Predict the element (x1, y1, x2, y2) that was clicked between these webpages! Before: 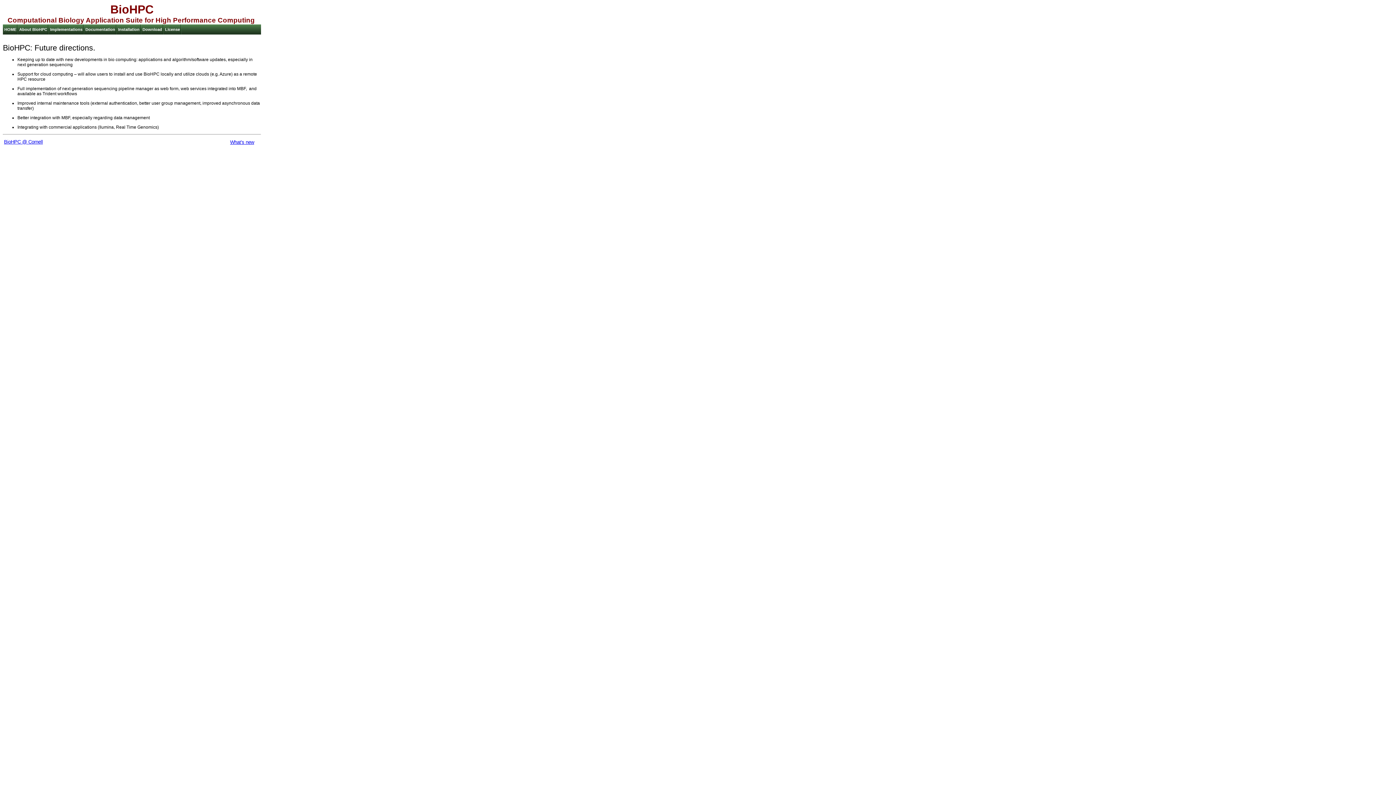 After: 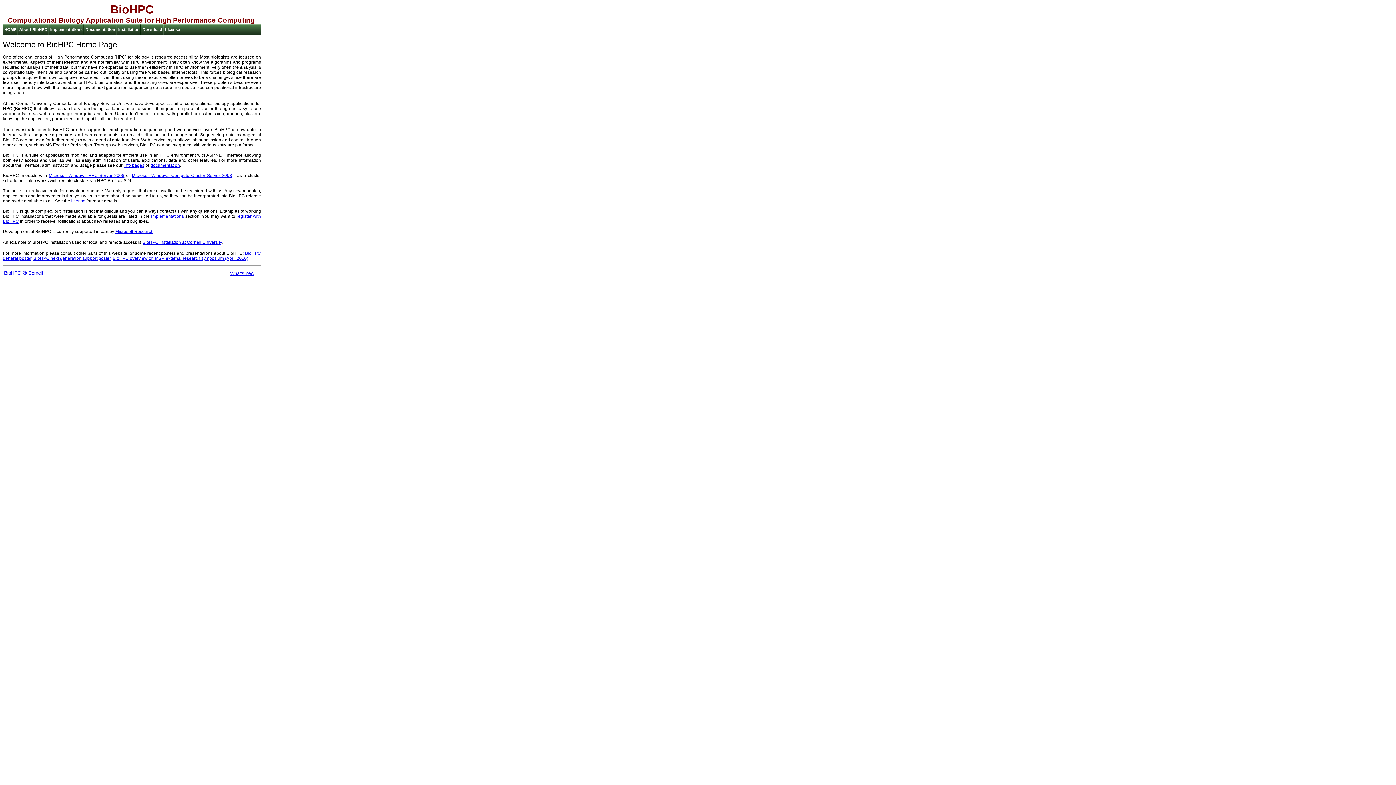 Action: label: HOME bbox: (4, 27, 16, 31)